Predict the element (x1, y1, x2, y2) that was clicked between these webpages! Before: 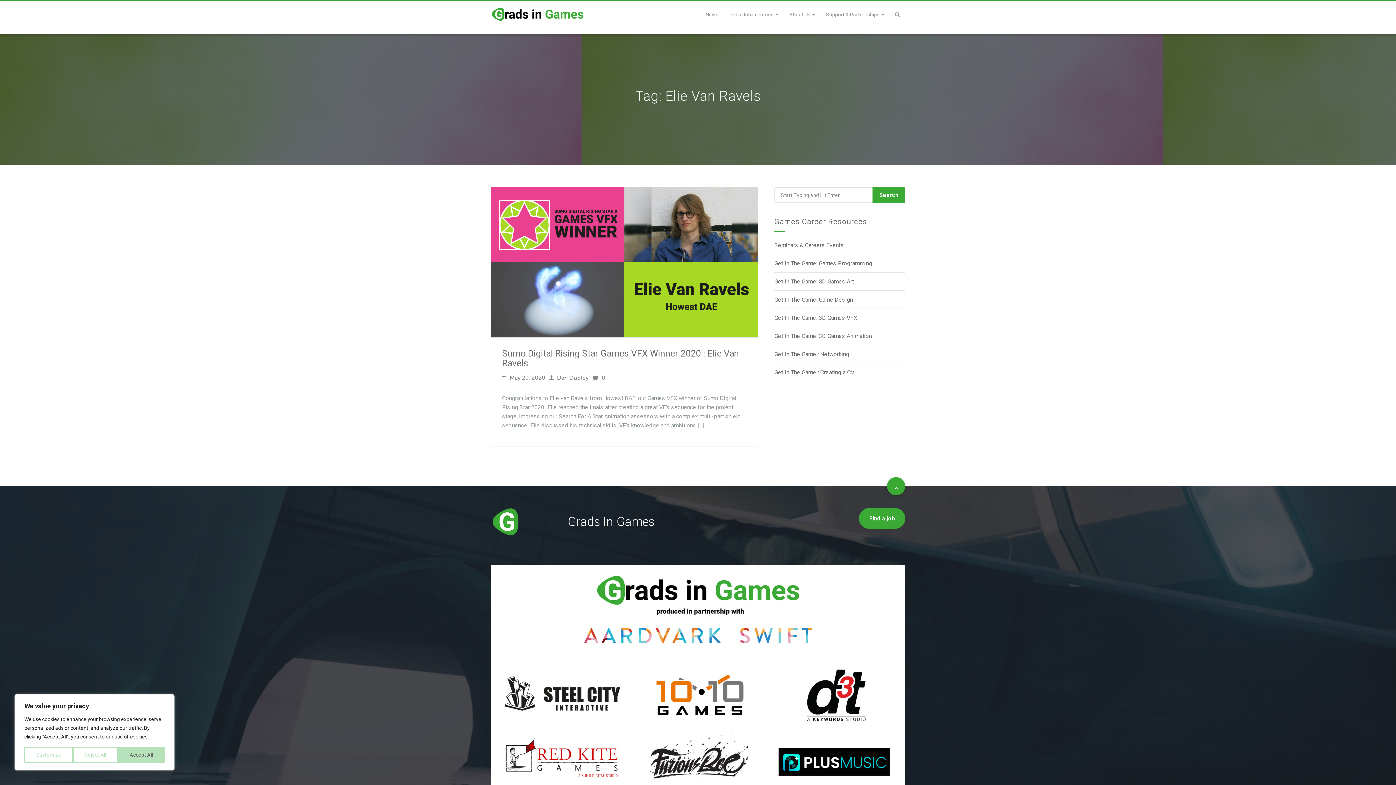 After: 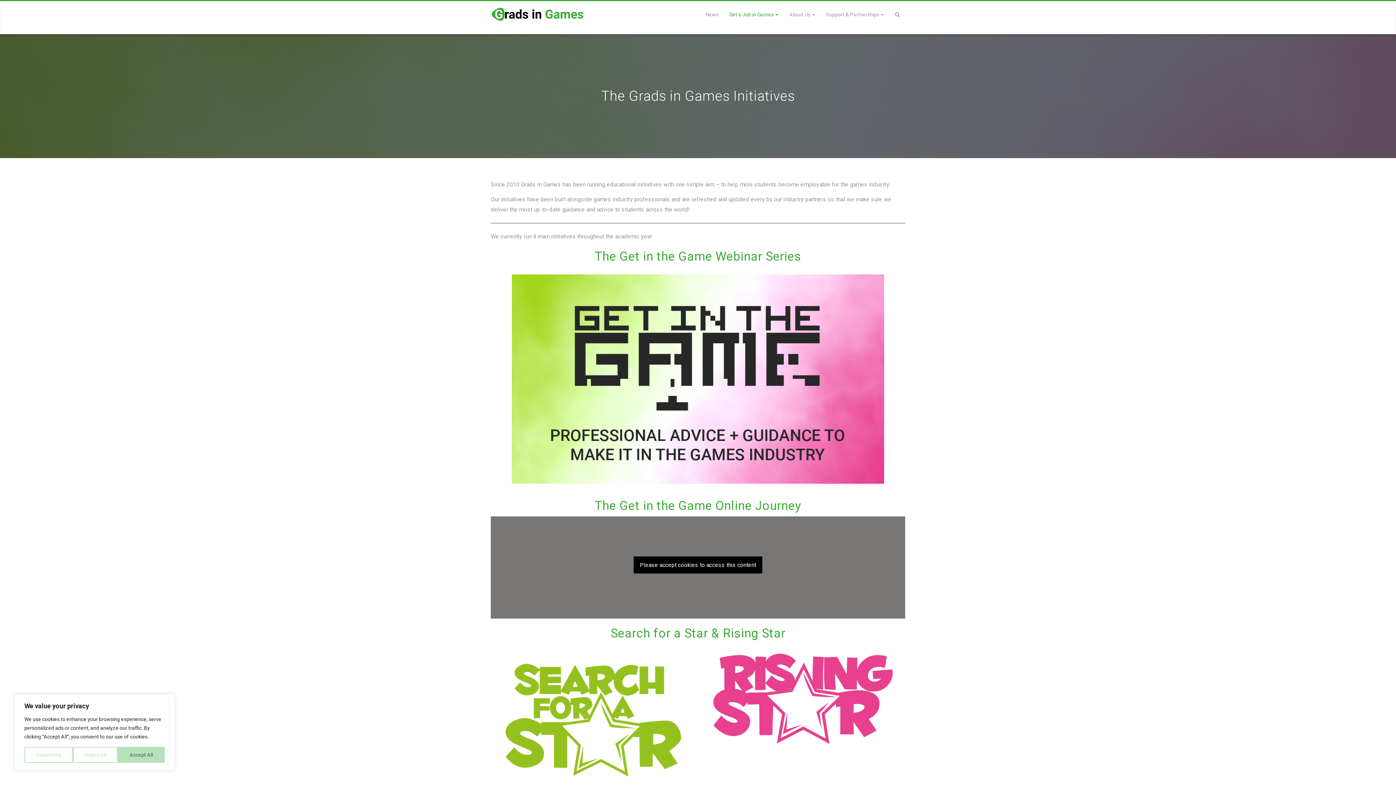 Action: label: Get a Job in Games  bbox: (724, 1, 784, 20)